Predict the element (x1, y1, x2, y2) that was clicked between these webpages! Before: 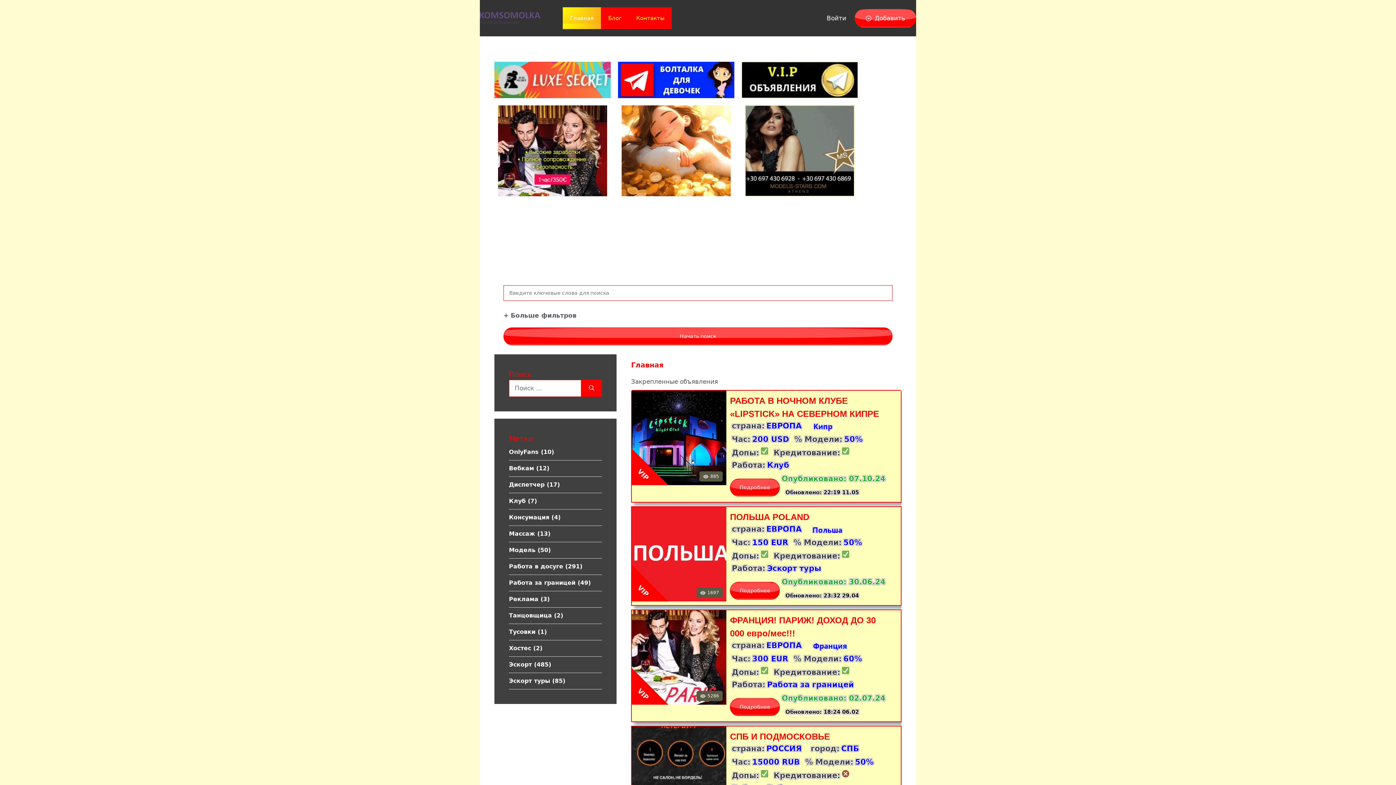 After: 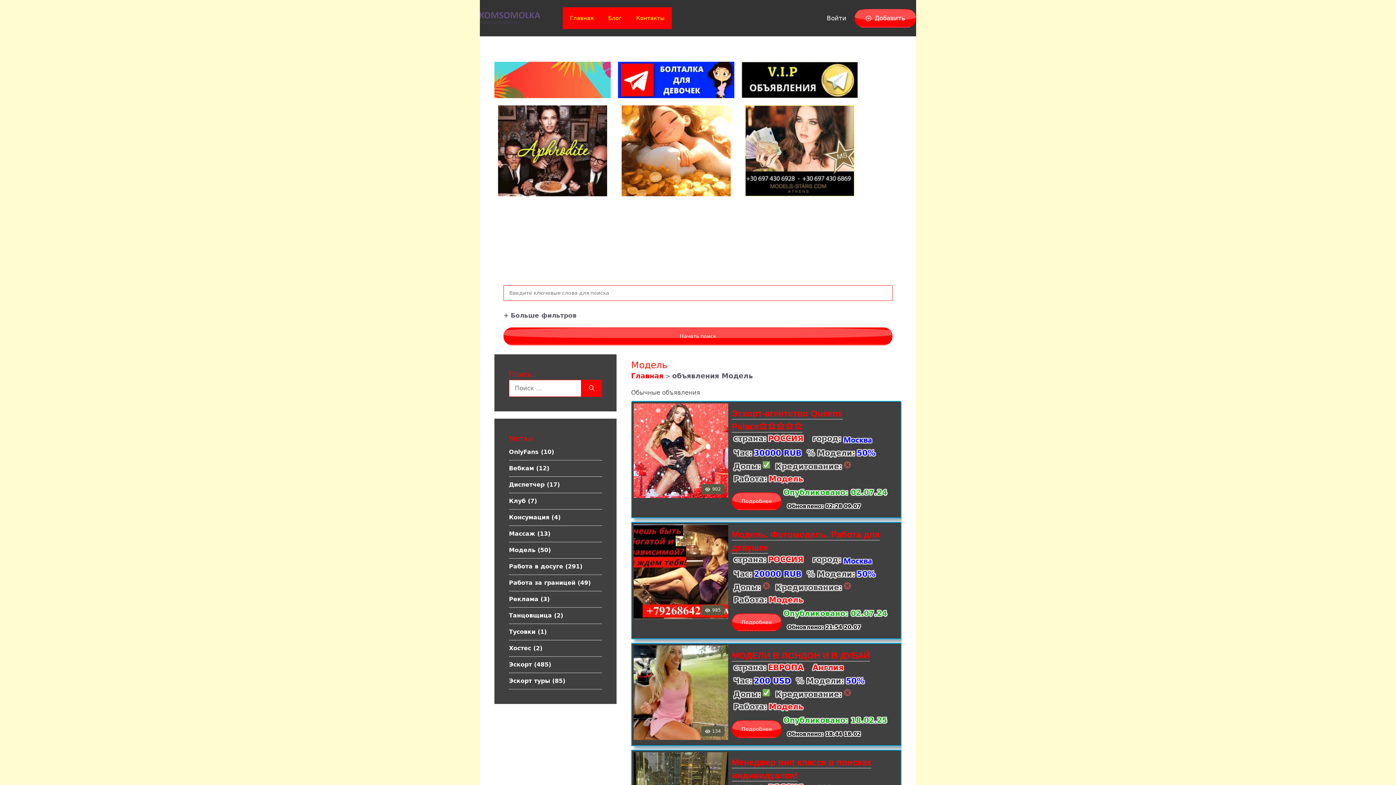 Action: bbox: (509, 542, 602, 558) label: Модель (50 элементов)